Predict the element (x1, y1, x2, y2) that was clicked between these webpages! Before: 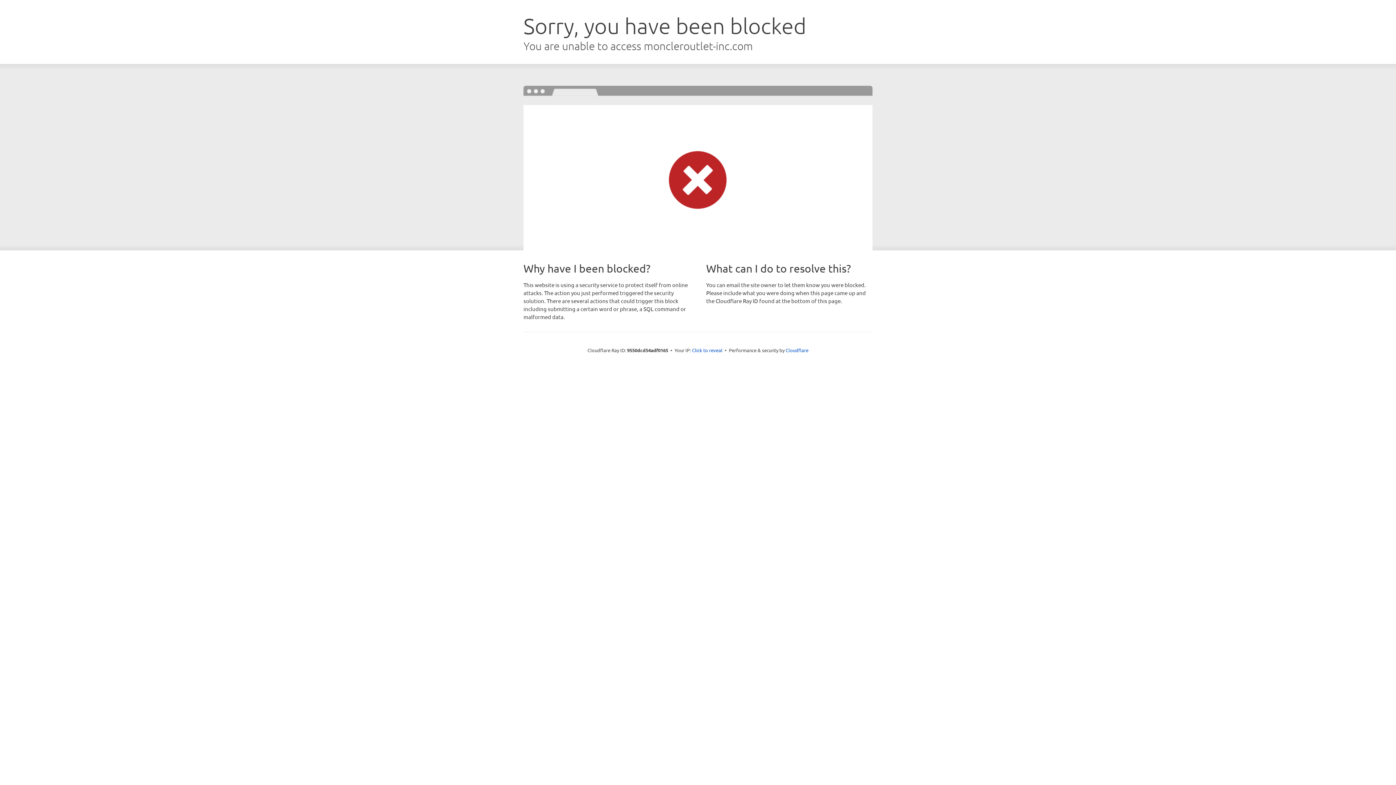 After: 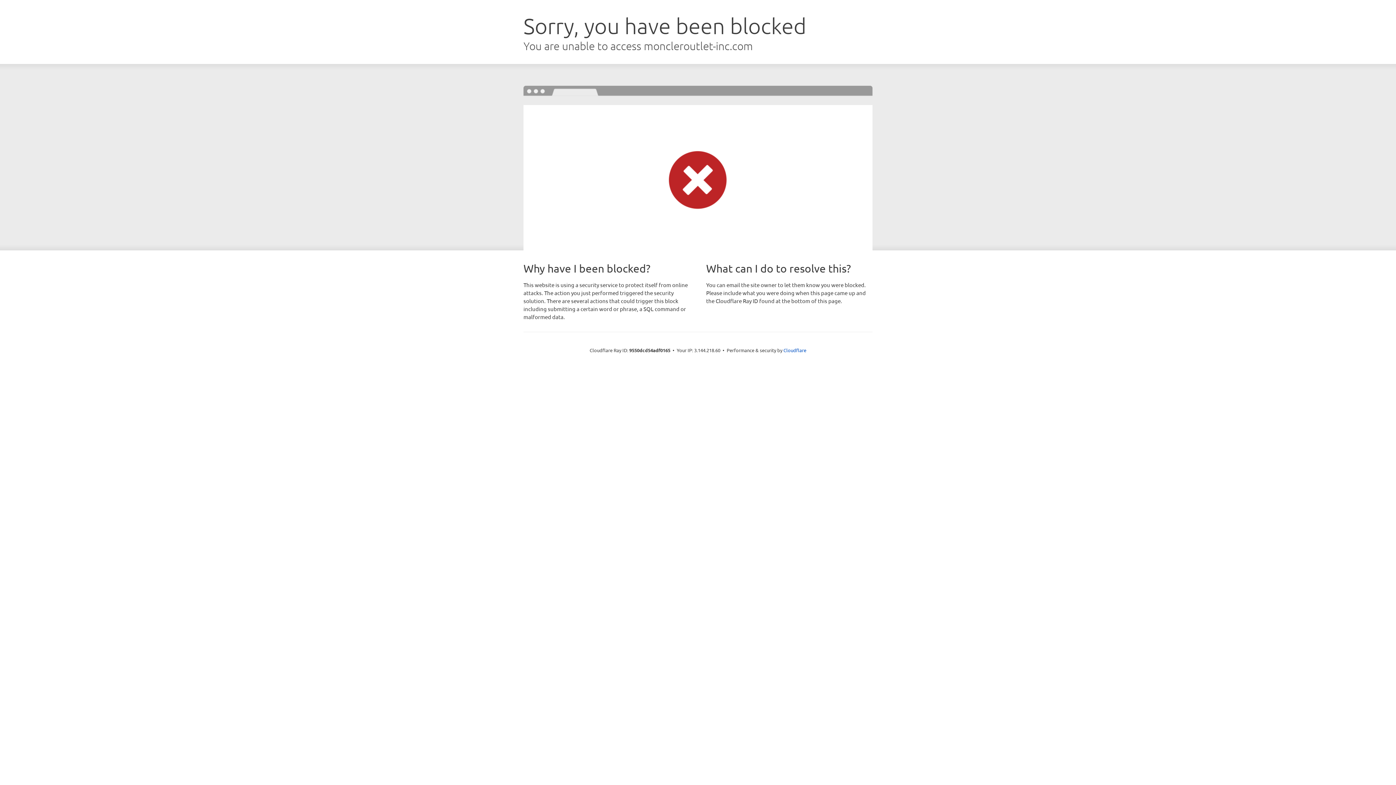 Action: bbox: (692, 346, 722, 353) label: Click to reveal